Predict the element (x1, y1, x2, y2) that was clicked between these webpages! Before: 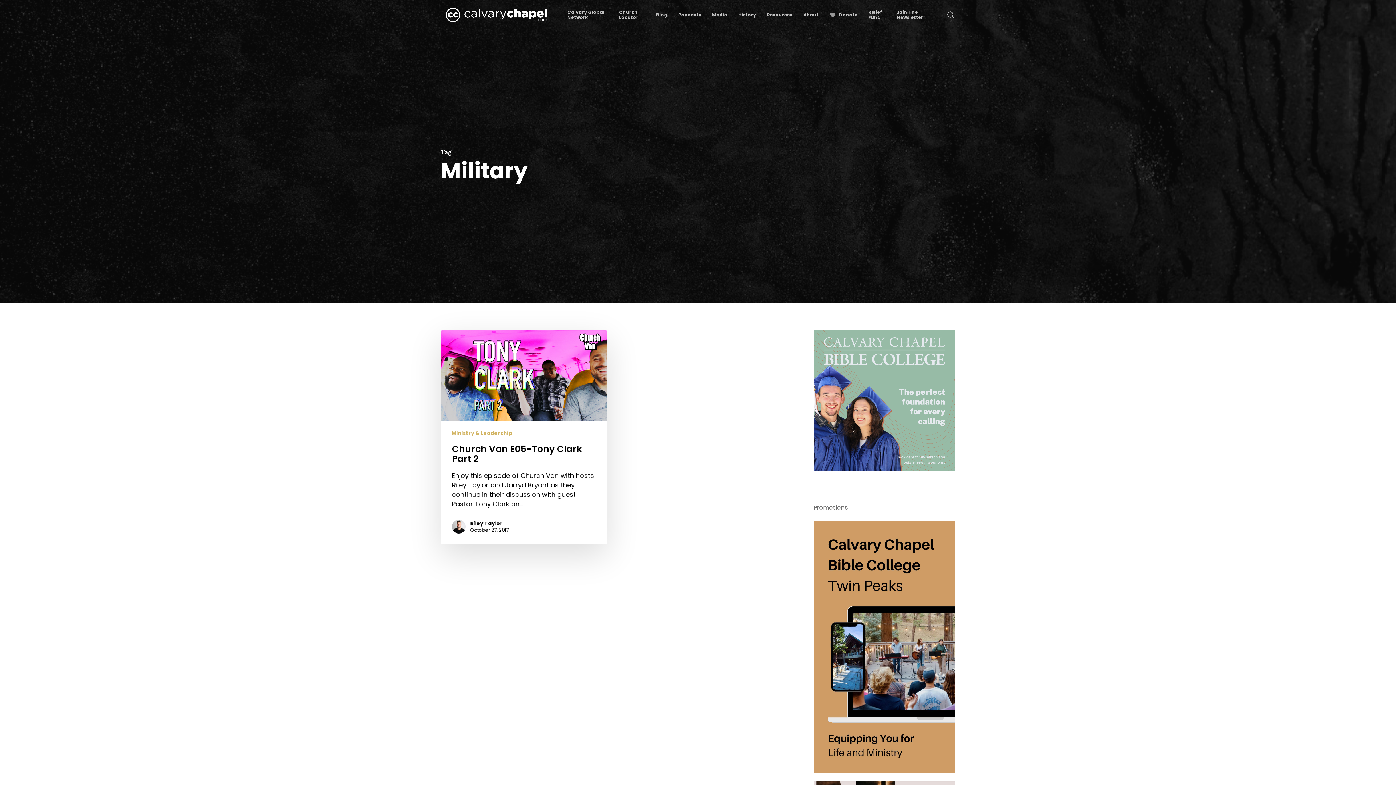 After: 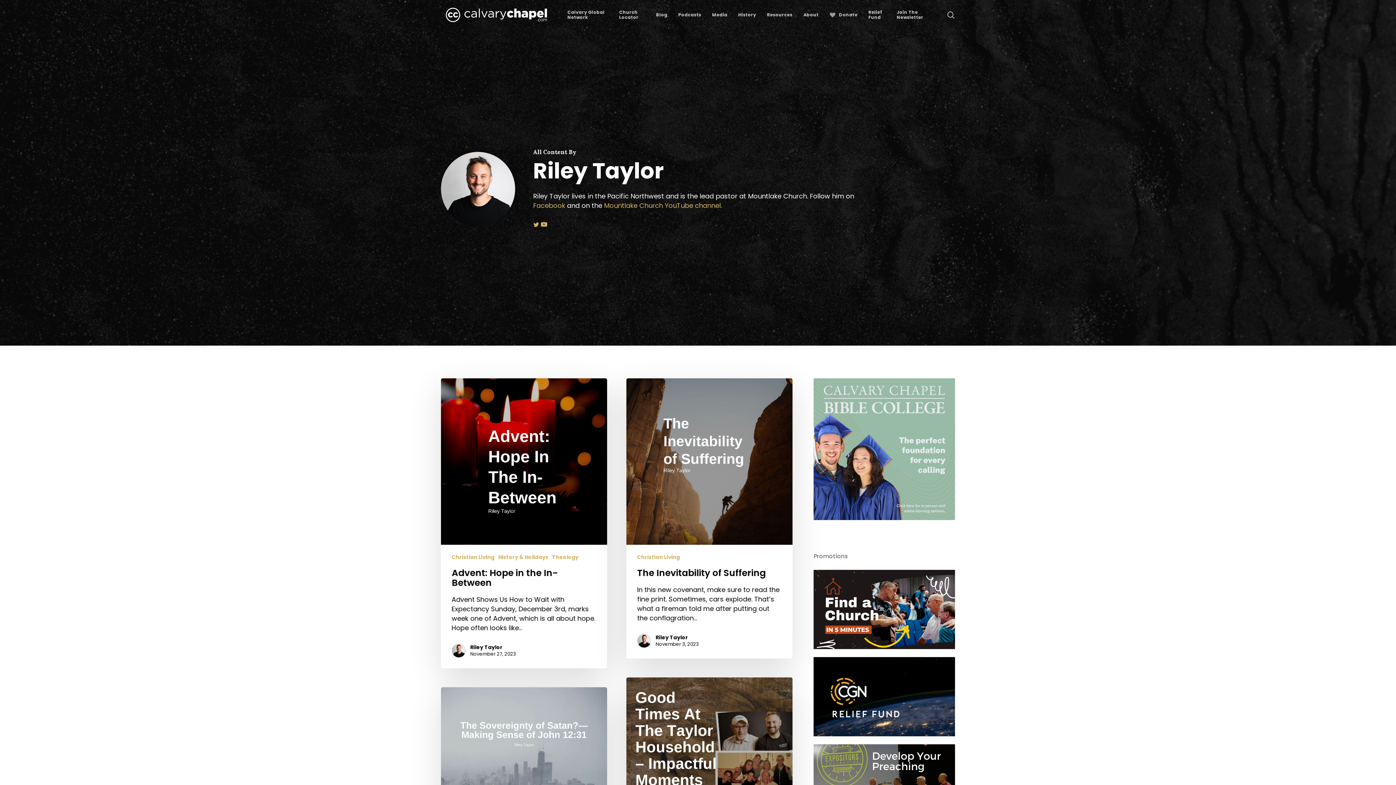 Action: label: Riley Taylor bbox: (470, 519, 508, 527)